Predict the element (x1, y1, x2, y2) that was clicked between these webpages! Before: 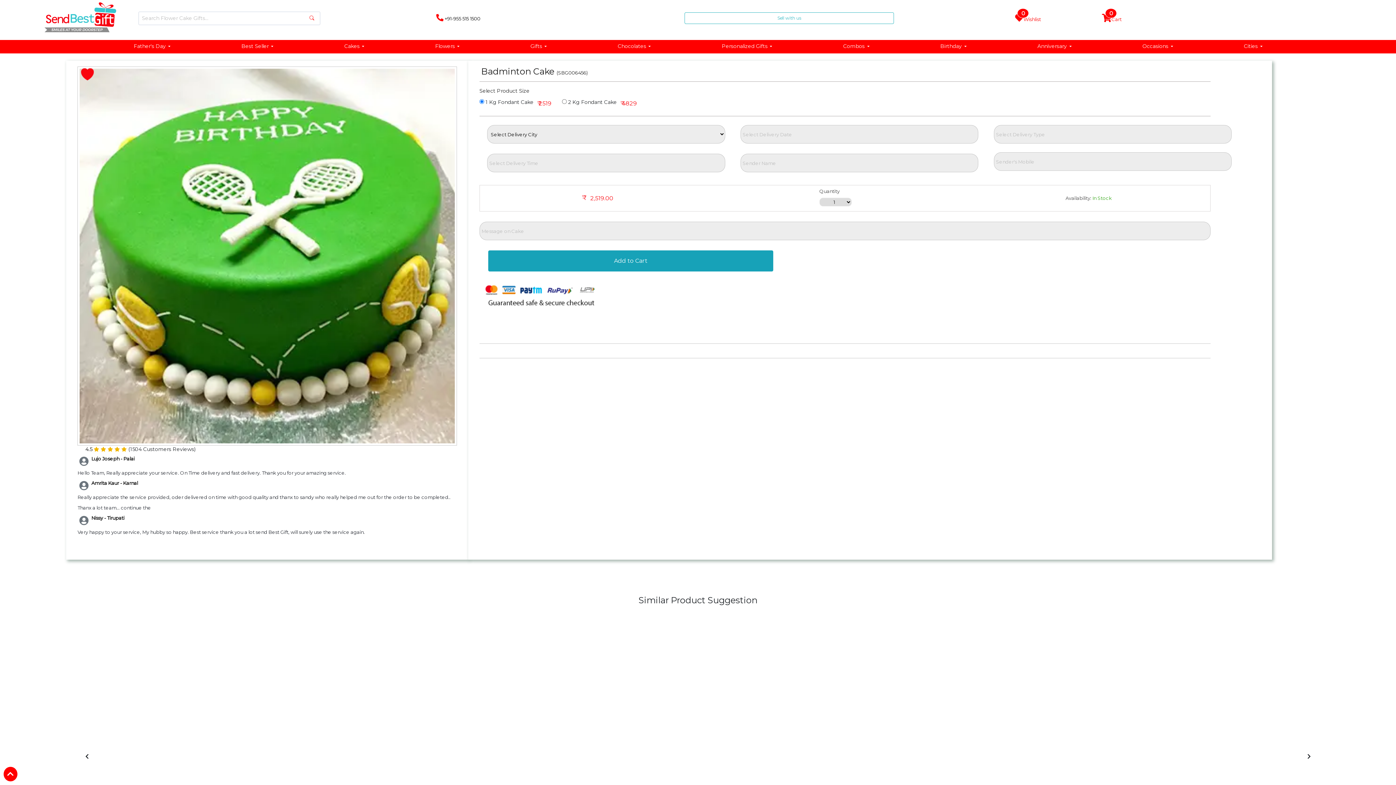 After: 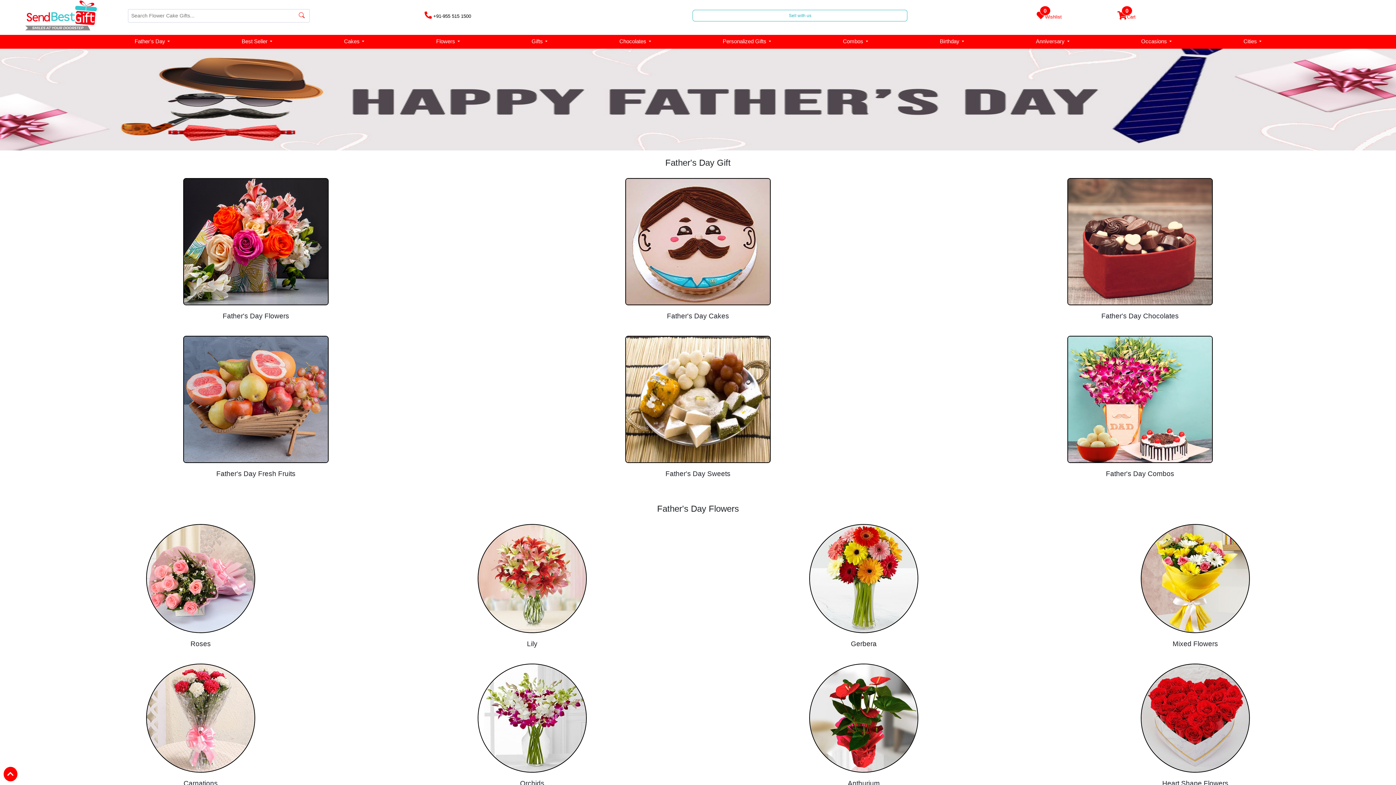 Action: bbox: (126, 38, 177, 53) label: Father's Day